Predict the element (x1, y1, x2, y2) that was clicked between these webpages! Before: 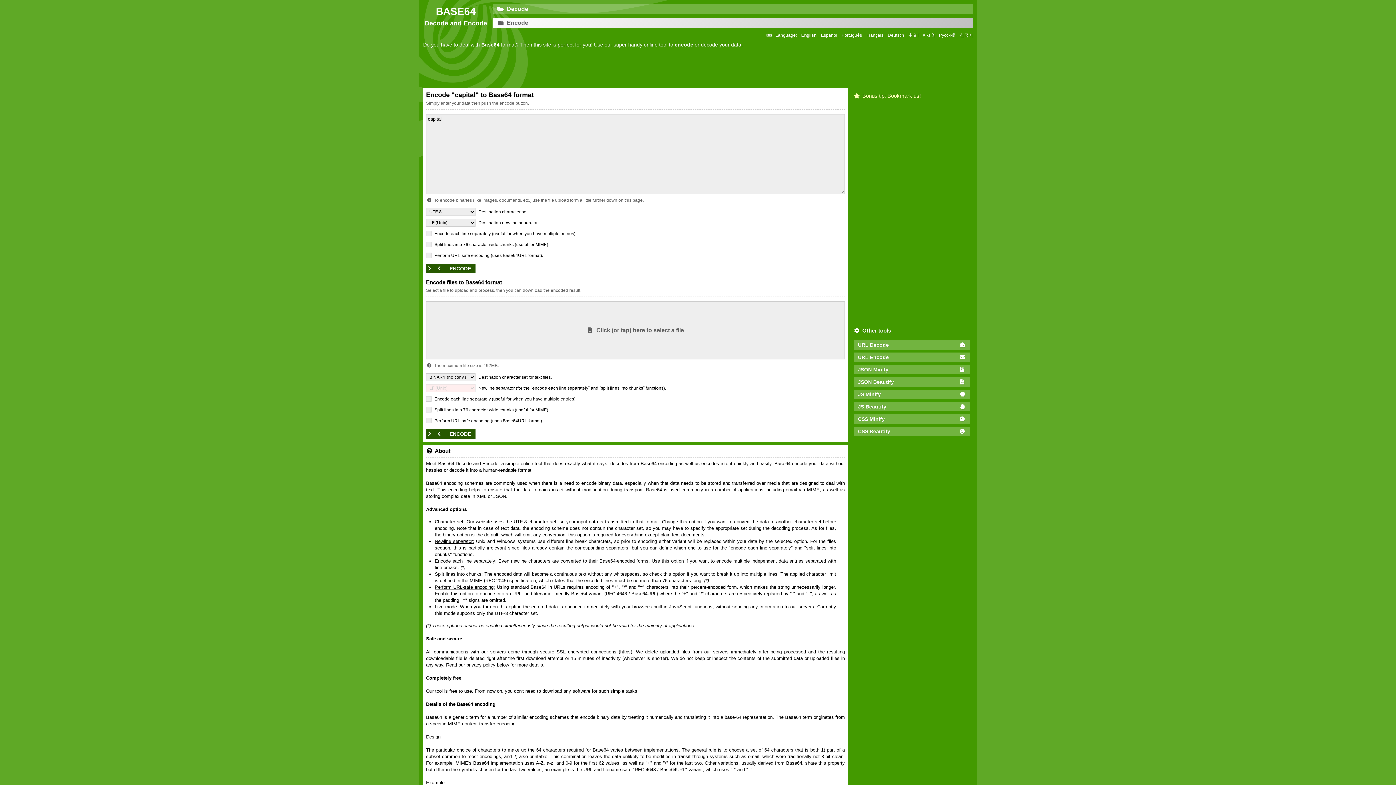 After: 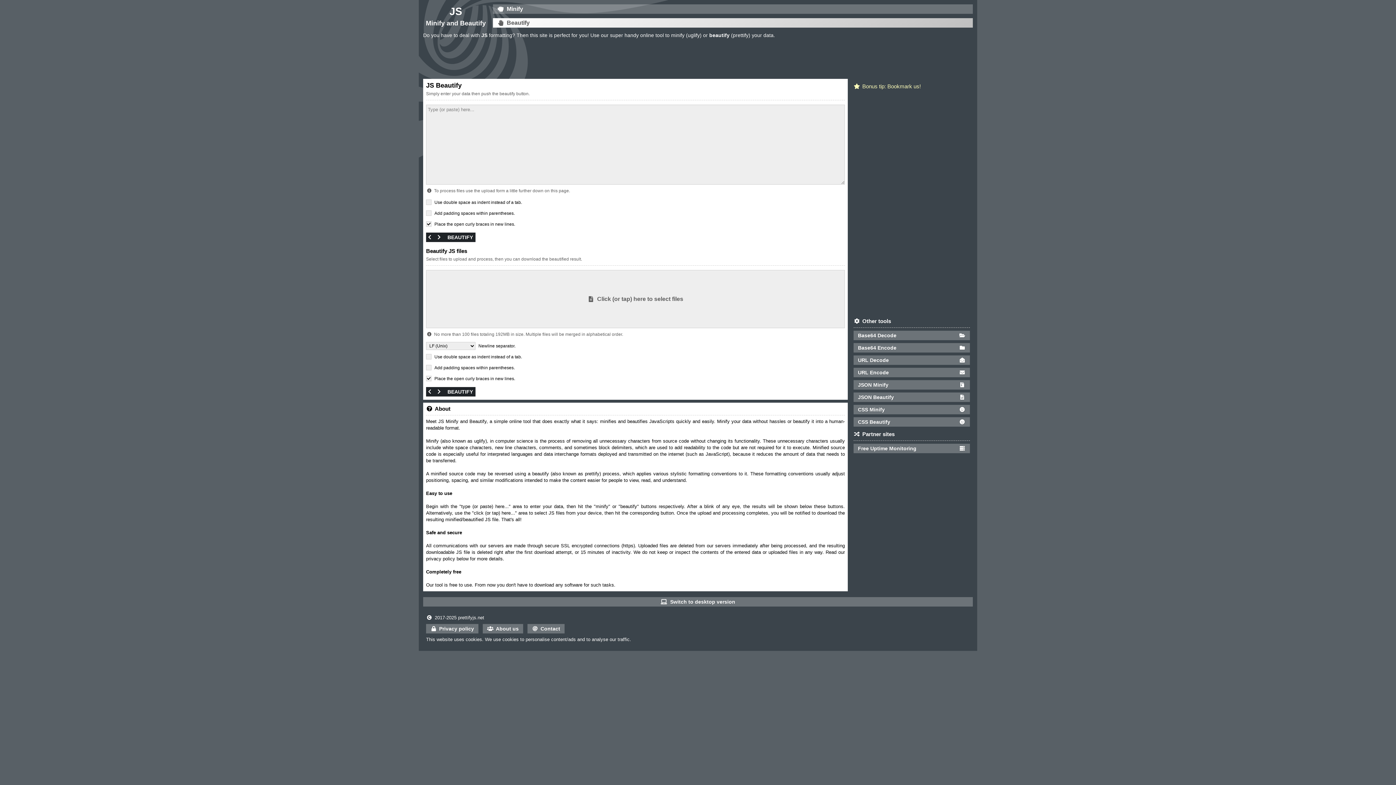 Action: label: JS Beautify bbox: (853, 402, 970, 411)